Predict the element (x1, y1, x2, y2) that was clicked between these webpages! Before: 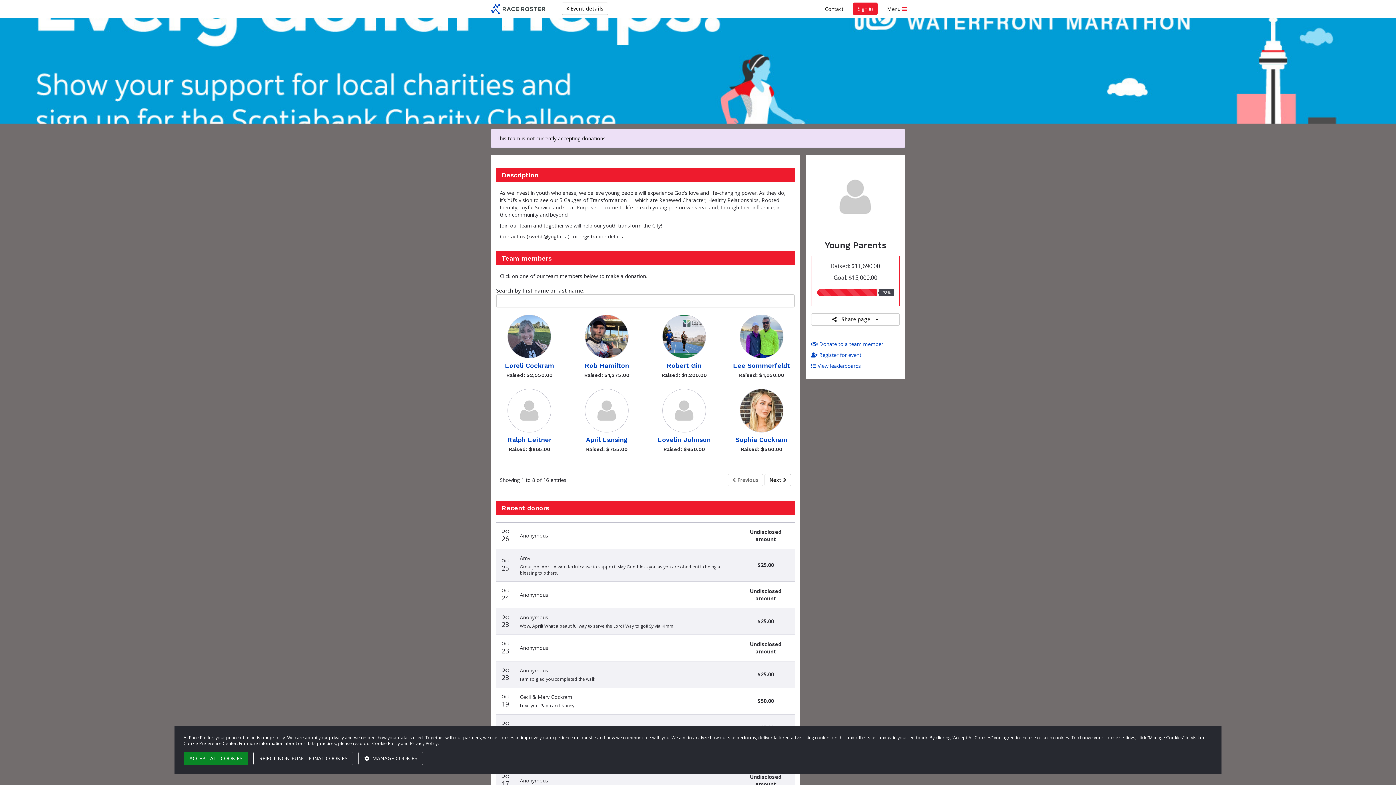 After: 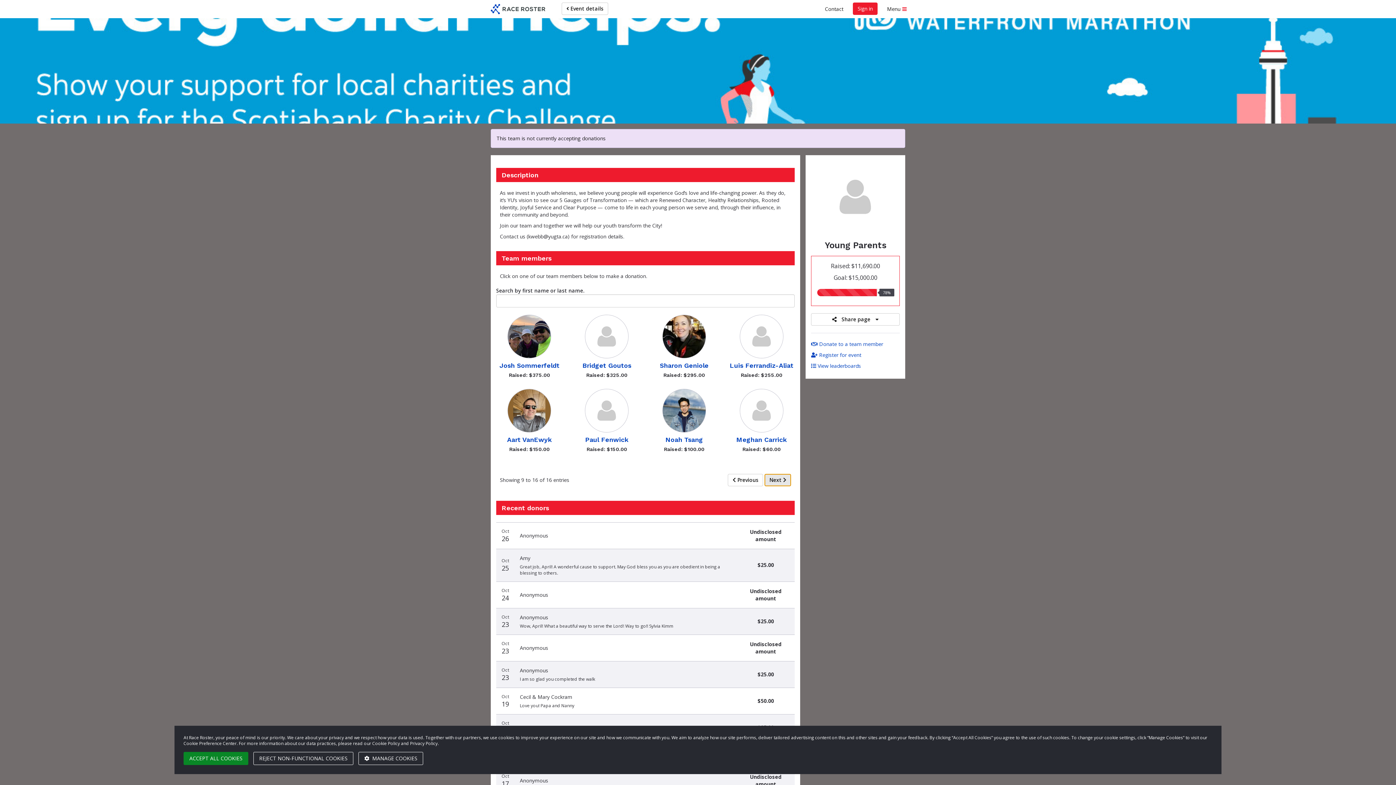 Action: bbox: (764, 474, 791, 486) label: Next page